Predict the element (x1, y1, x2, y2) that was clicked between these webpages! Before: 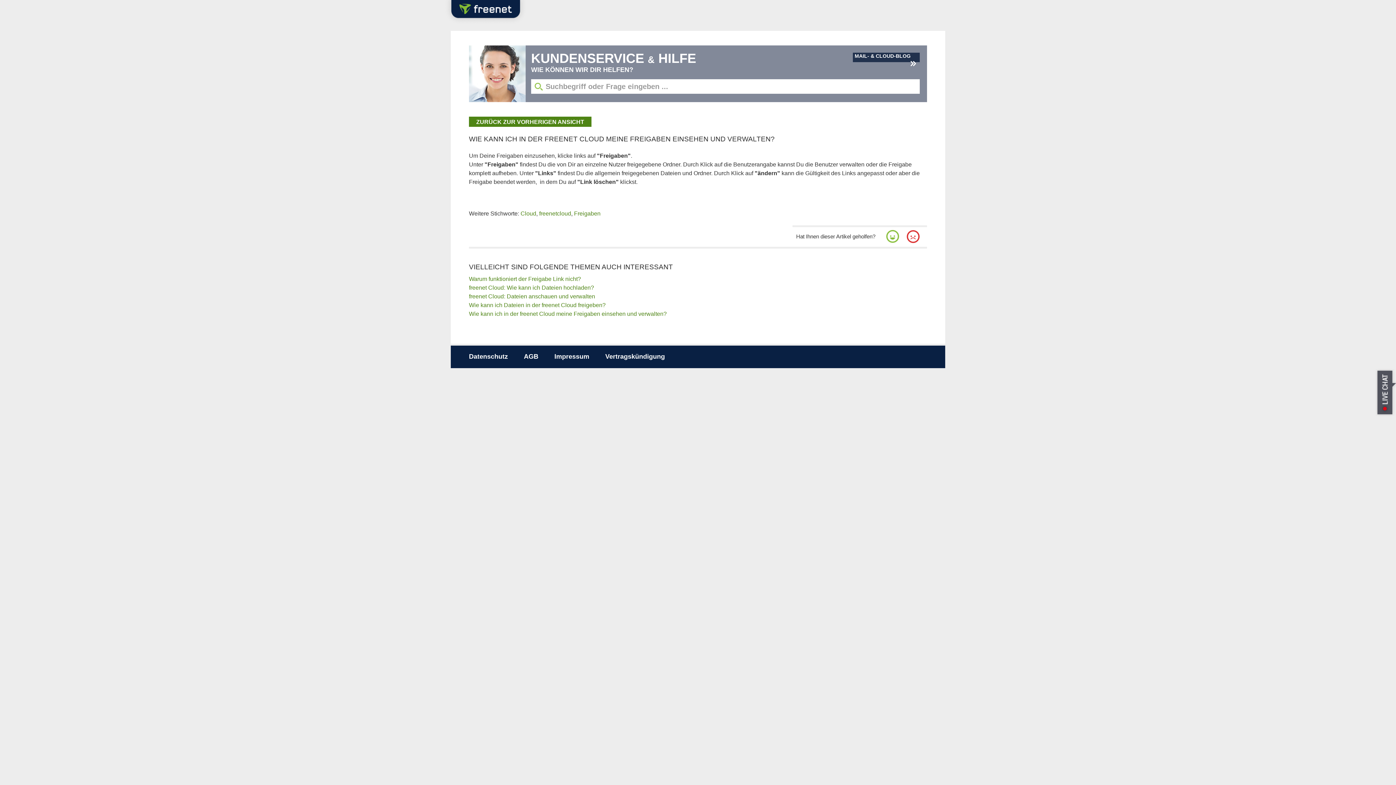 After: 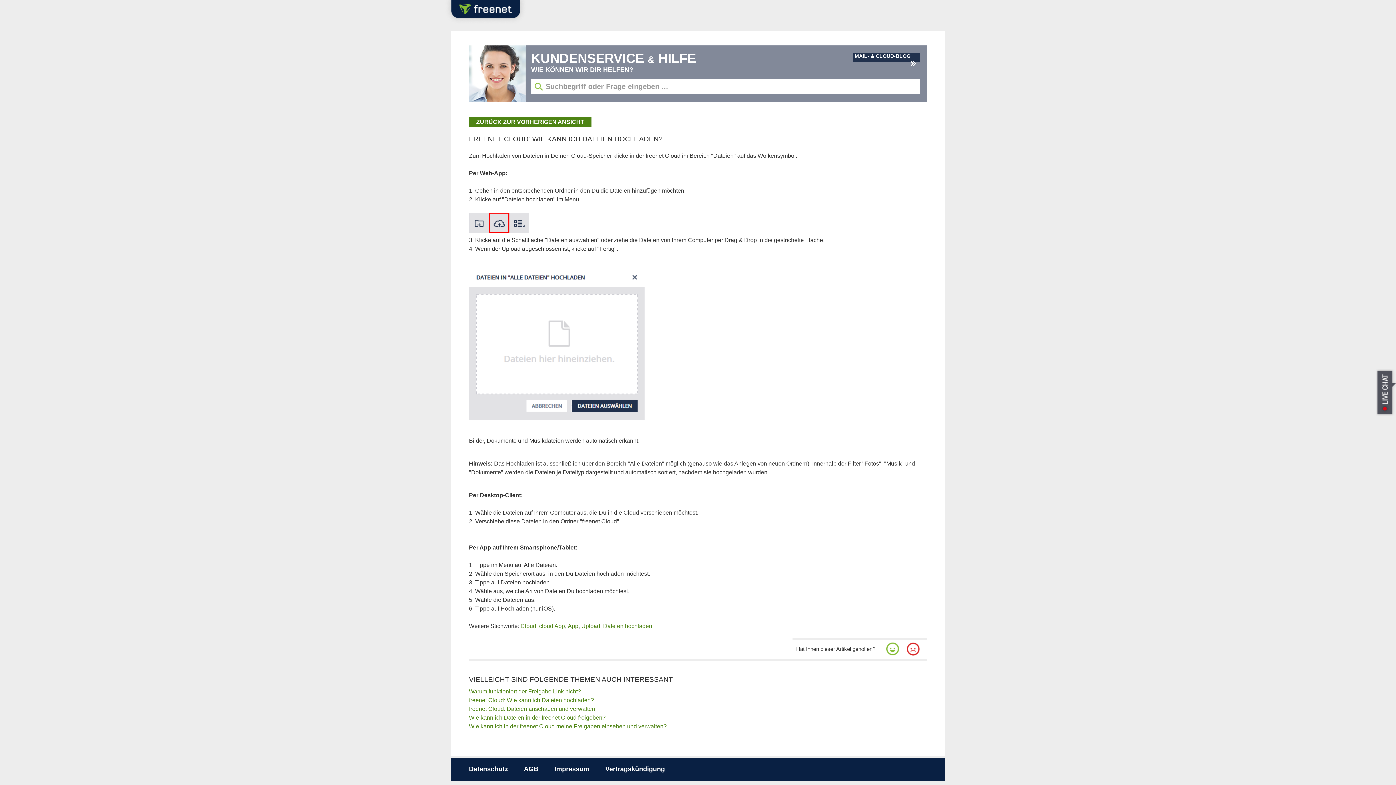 Action: bbox: (469, 284, 594, 290) label: freenet Cloud: Wie kann ich Dateien hochladen?